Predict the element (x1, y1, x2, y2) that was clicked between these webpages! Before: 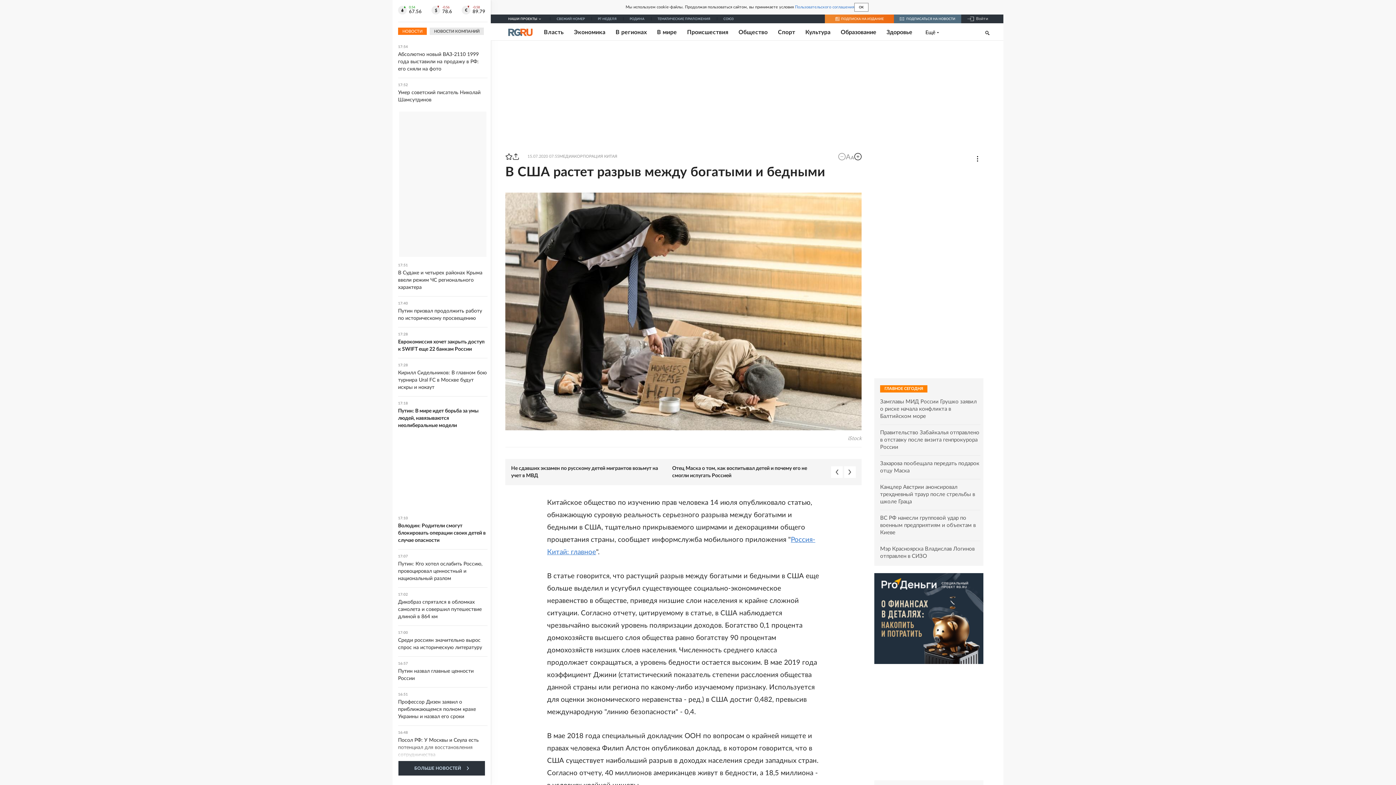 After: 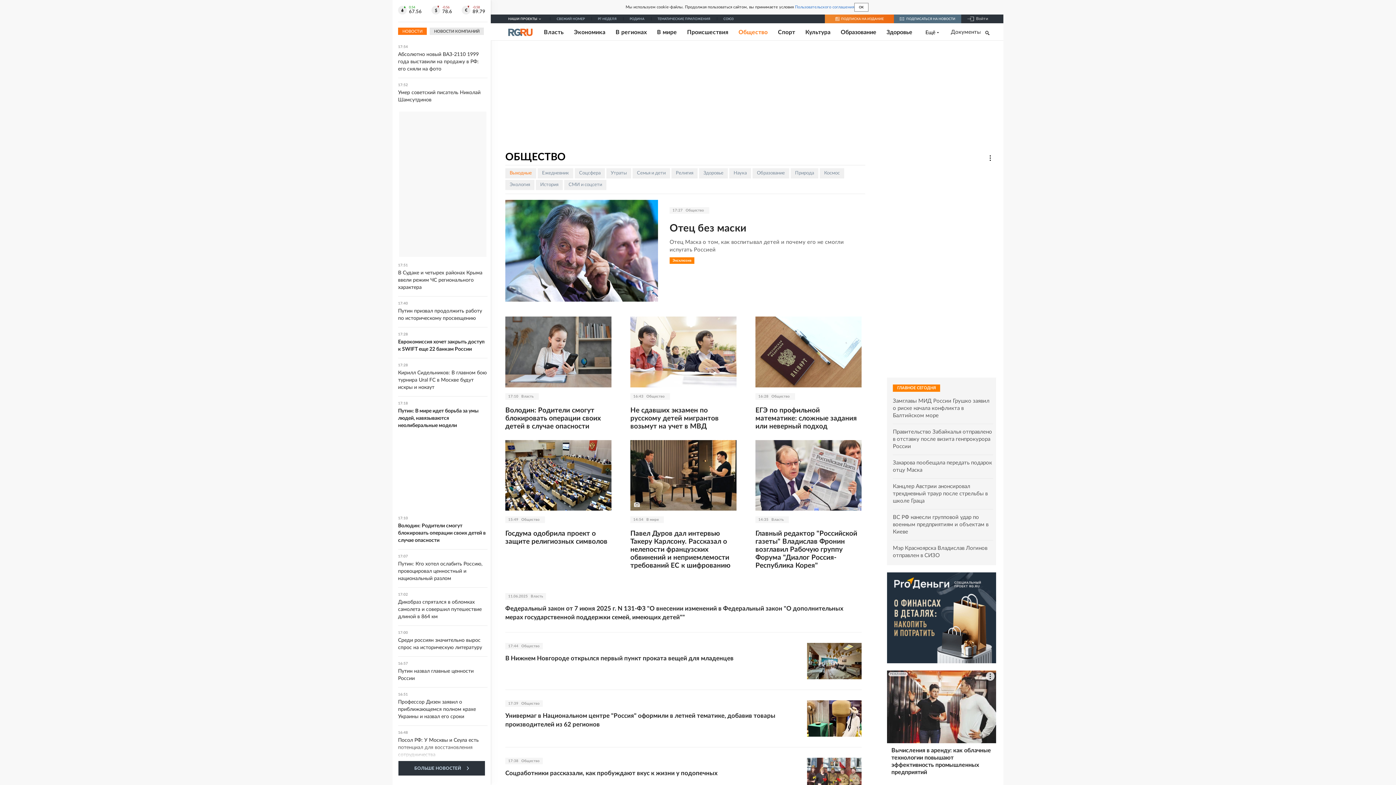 Action: bbox: (738, 28, 767, 35) label: Общество